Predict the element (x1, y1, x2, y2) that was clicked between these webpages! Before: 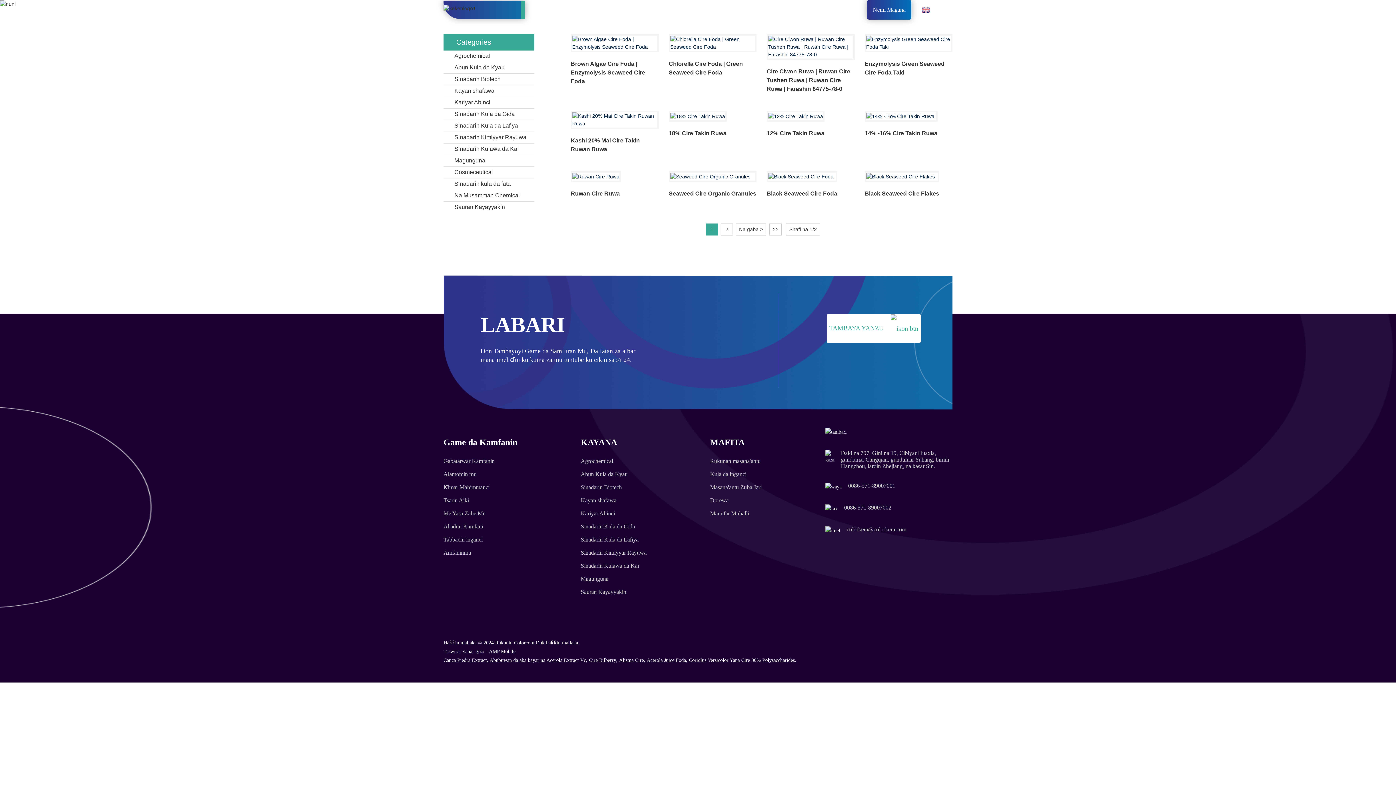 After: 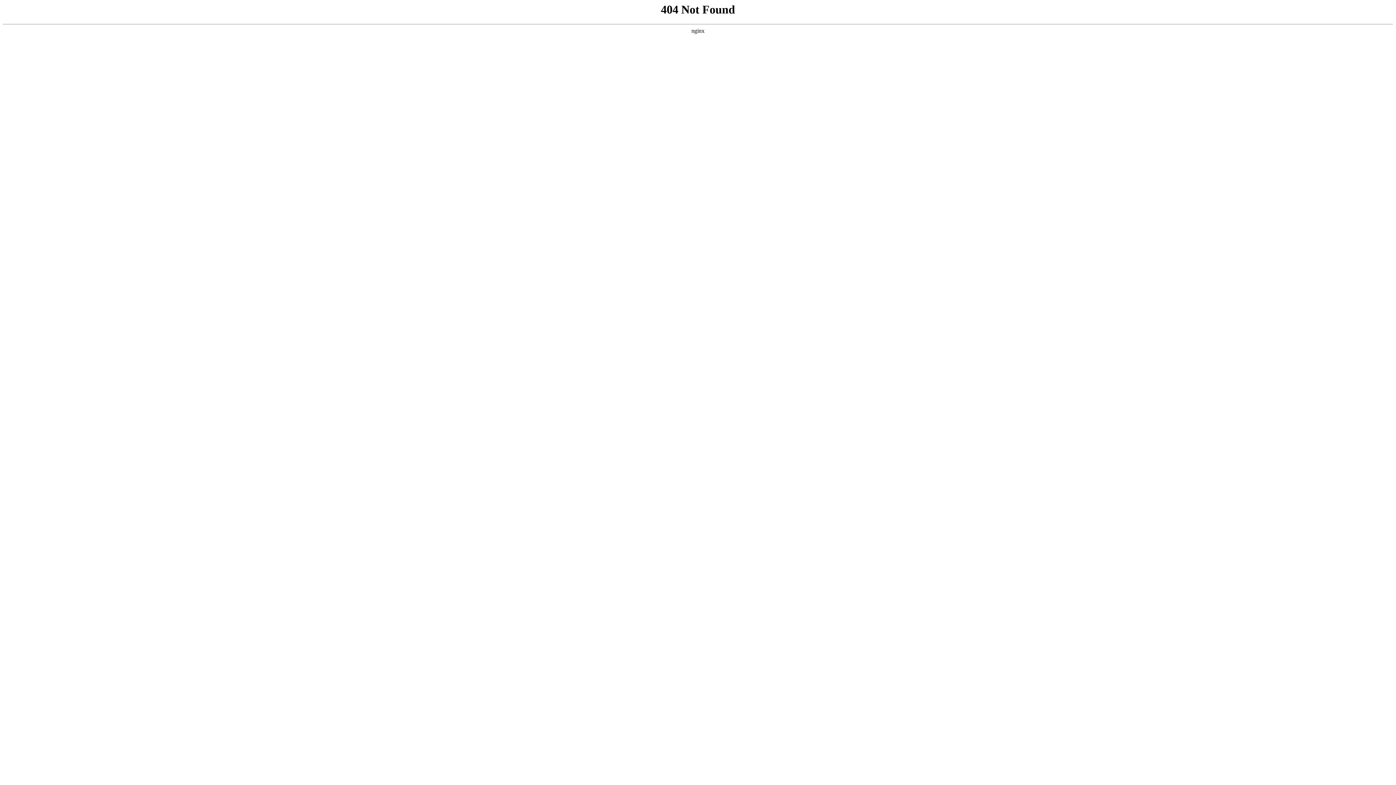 Action: bbox: (489, 656, 586, 664) label: Abubuwan da aka bayar na Acerola Extract Vc